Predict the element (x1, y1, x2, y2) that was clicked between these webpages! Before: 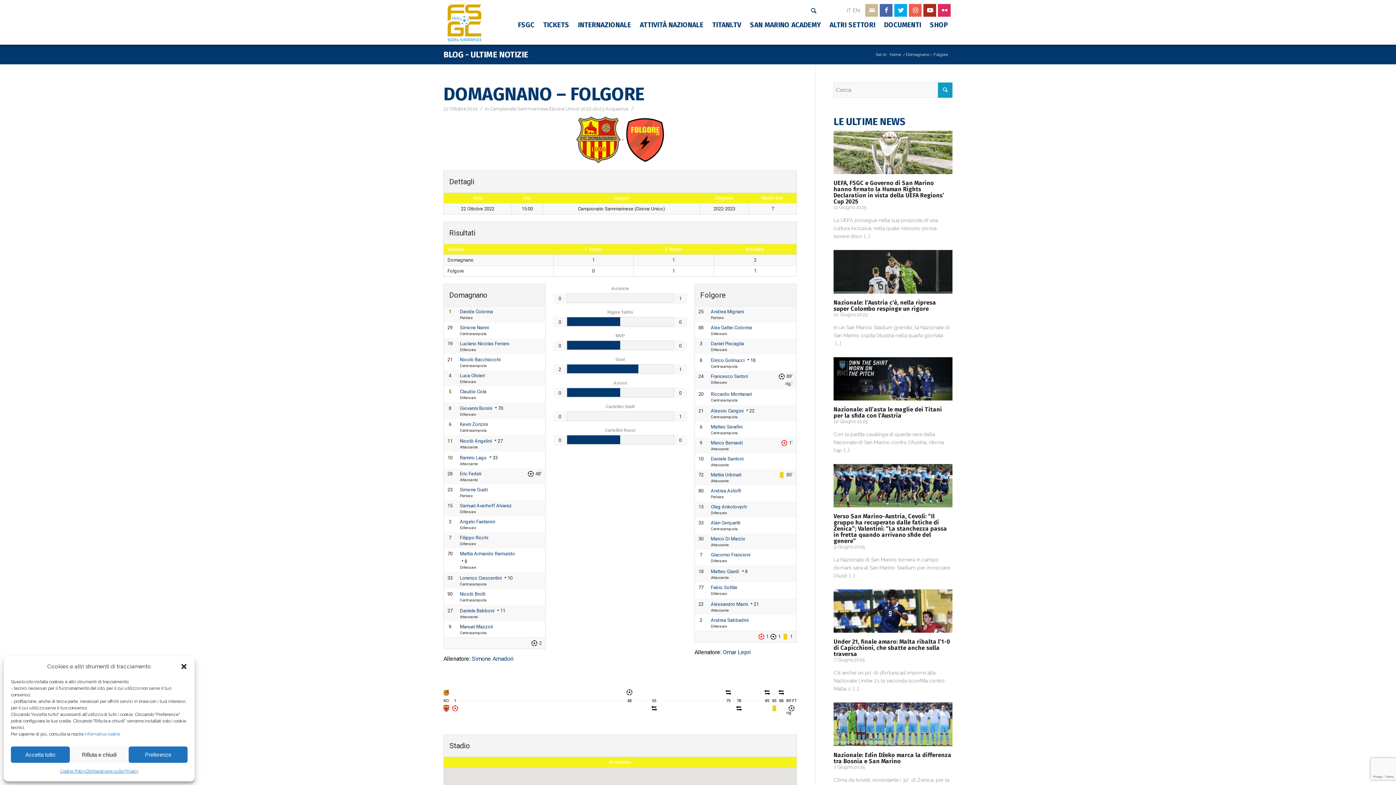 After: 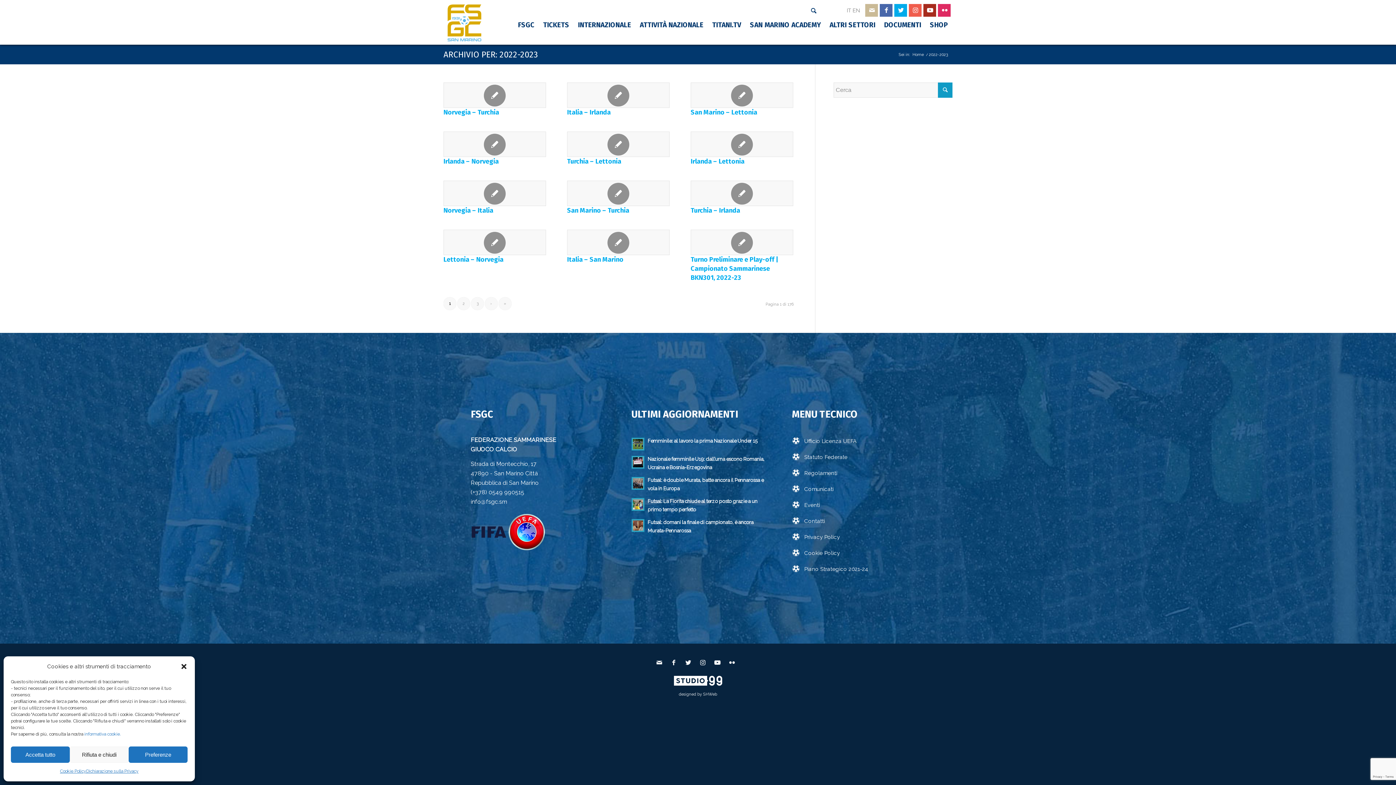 Action: bbox: (580, 106, 604, 111) label: 2022-2023